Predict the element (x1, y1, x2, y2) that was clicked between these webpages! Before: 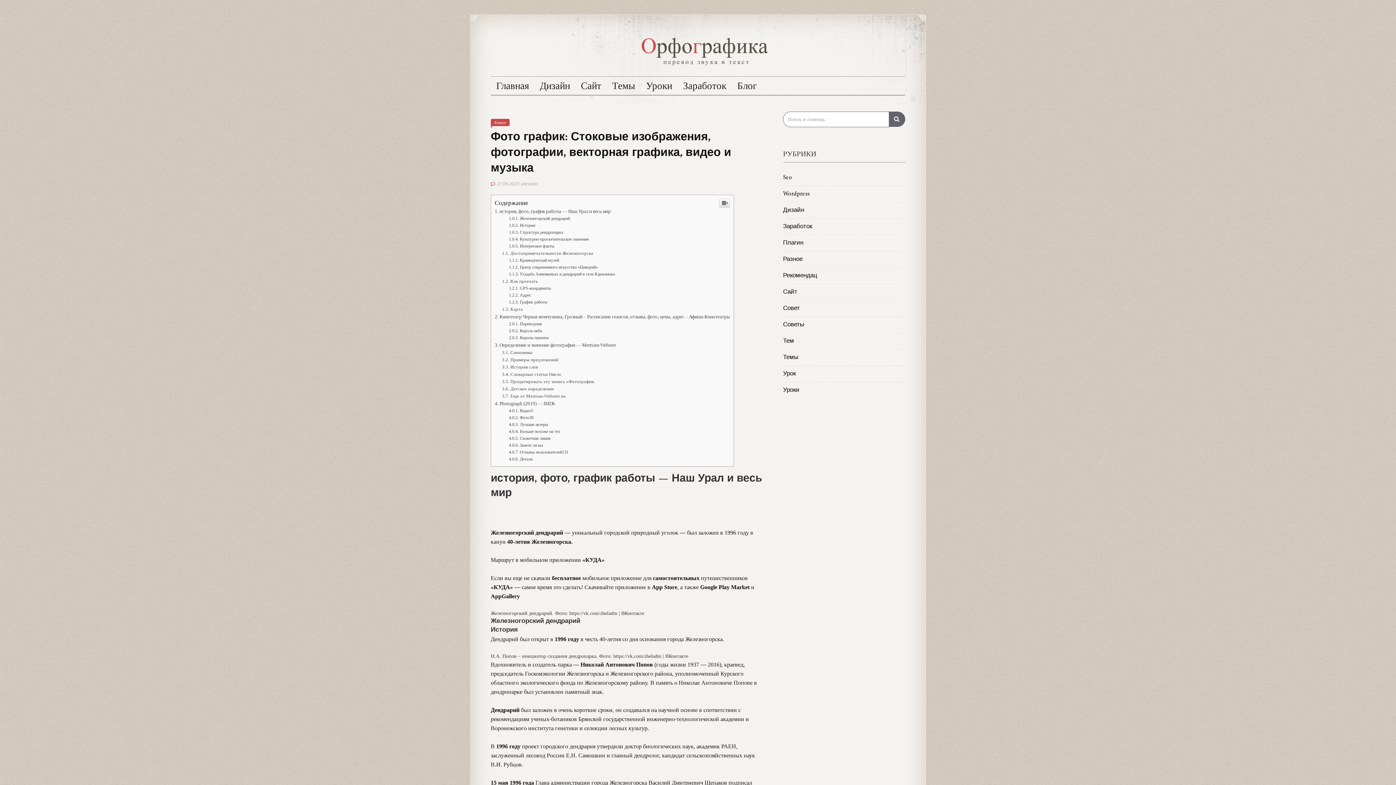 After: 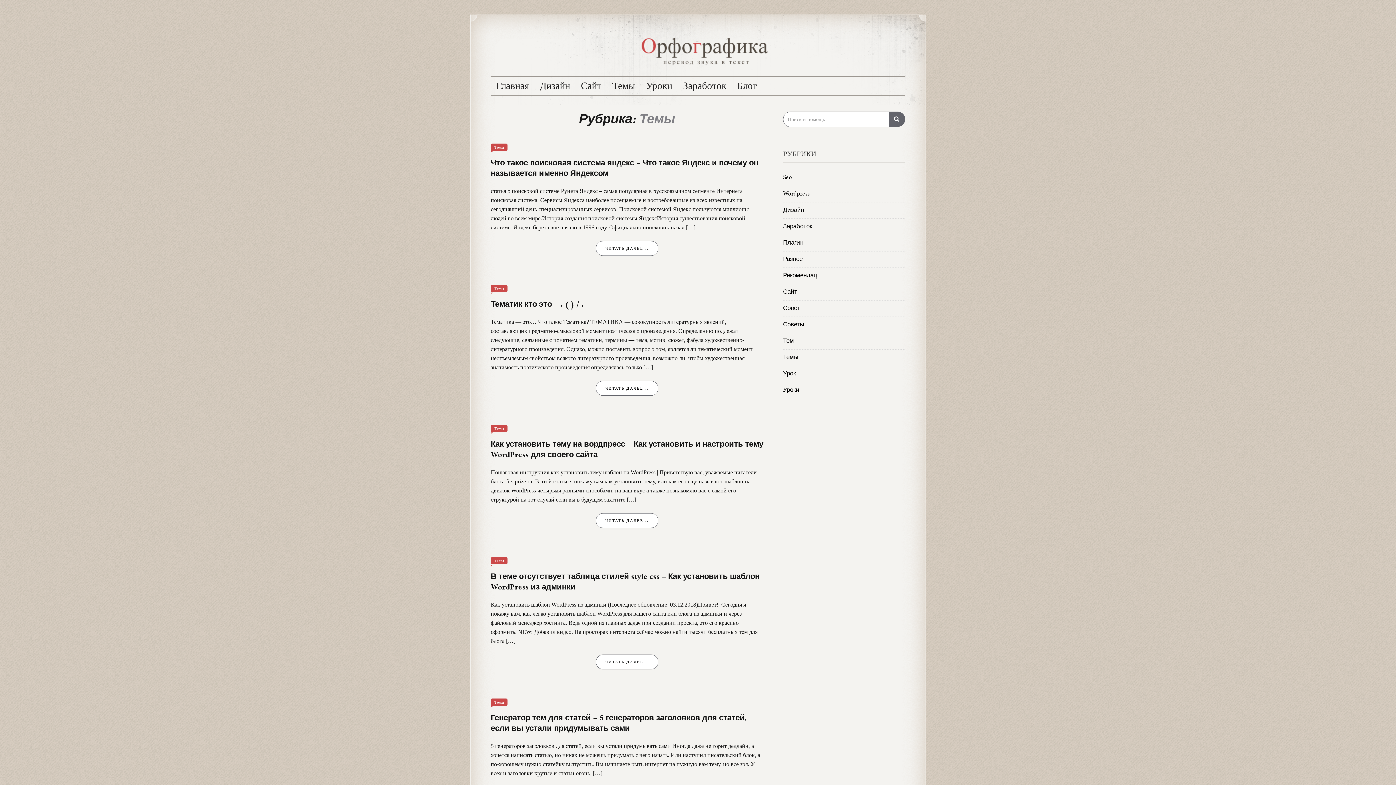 Action: bbox: (606, 180, 640, 198) label: Темы